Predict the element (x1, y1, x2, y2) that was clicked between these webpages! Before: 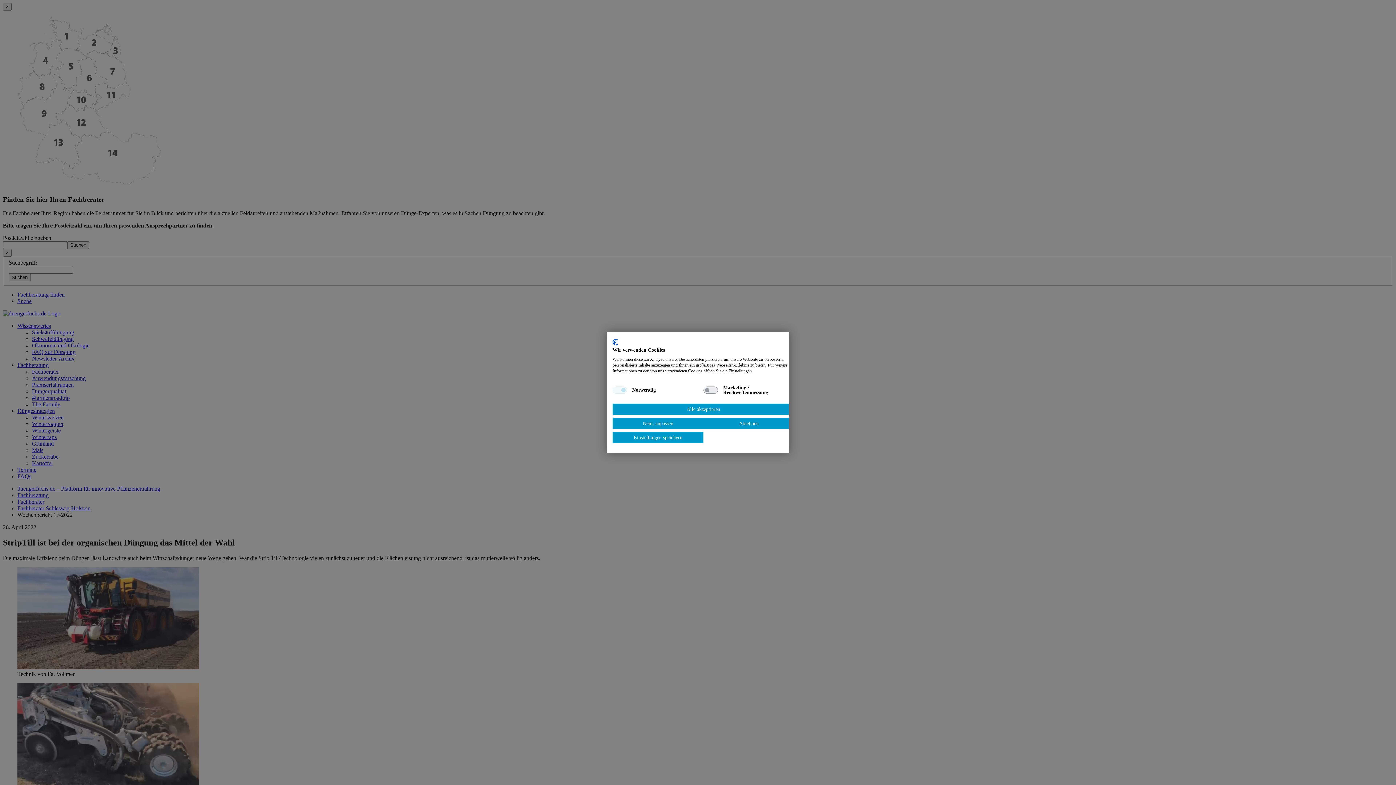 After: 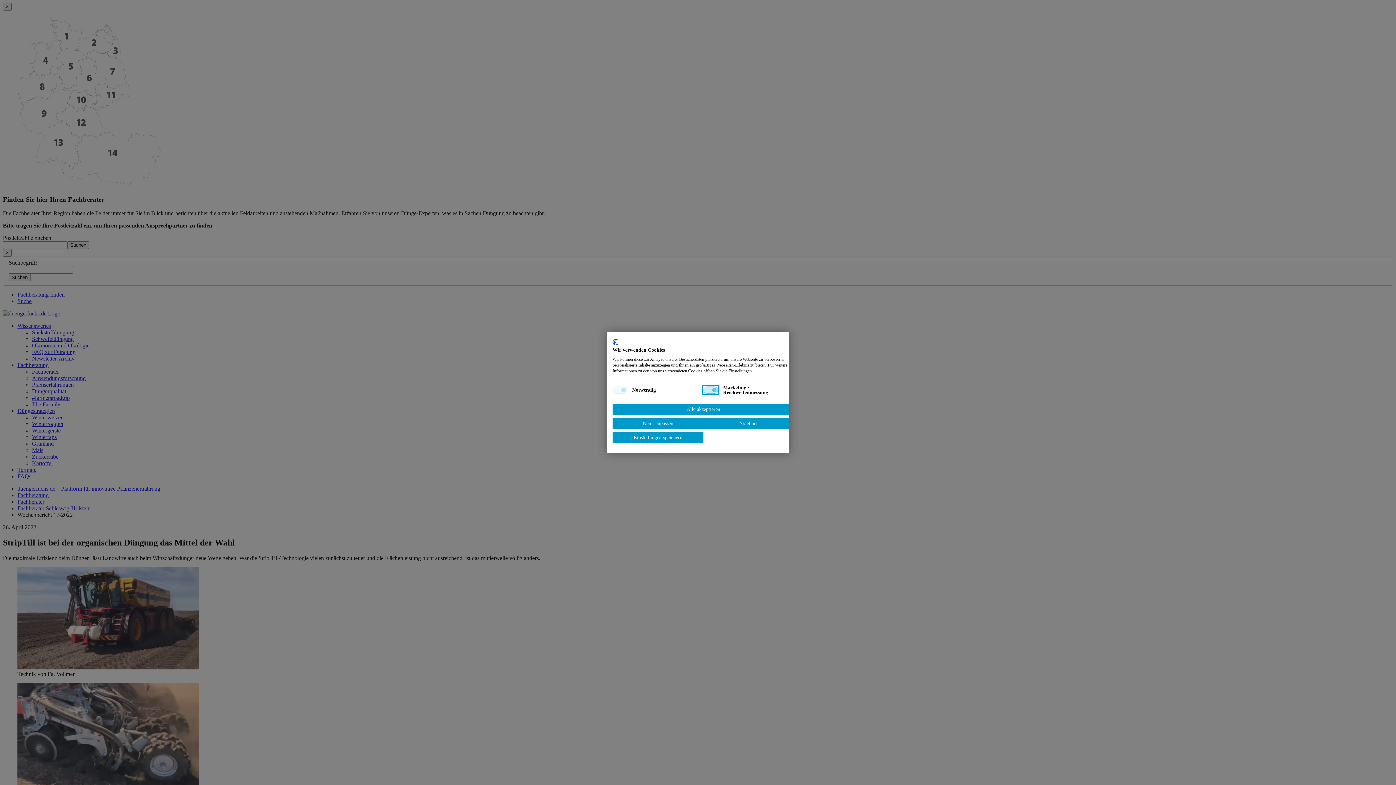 Action: bbox: (703, 386, 718, 394) label: Marketing / Reichweitenmessung